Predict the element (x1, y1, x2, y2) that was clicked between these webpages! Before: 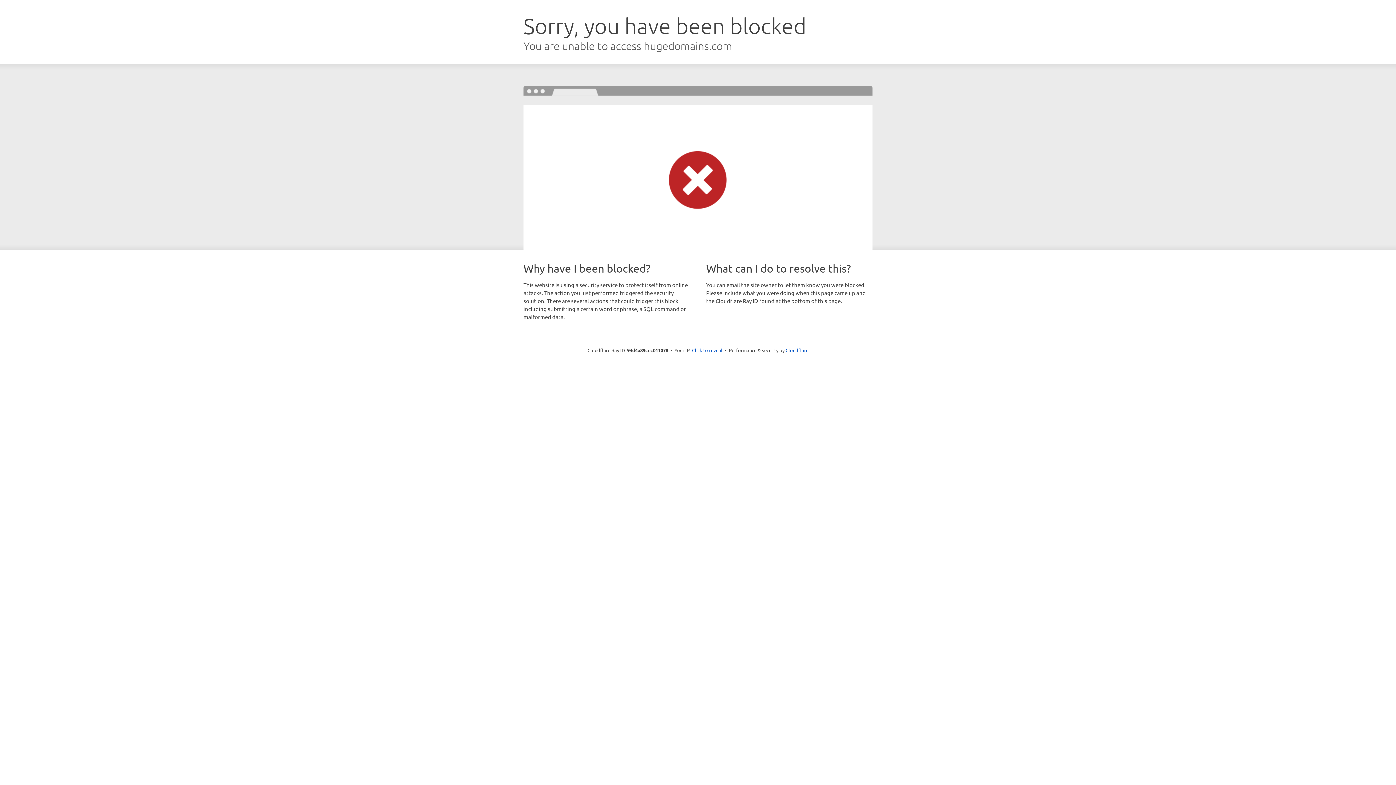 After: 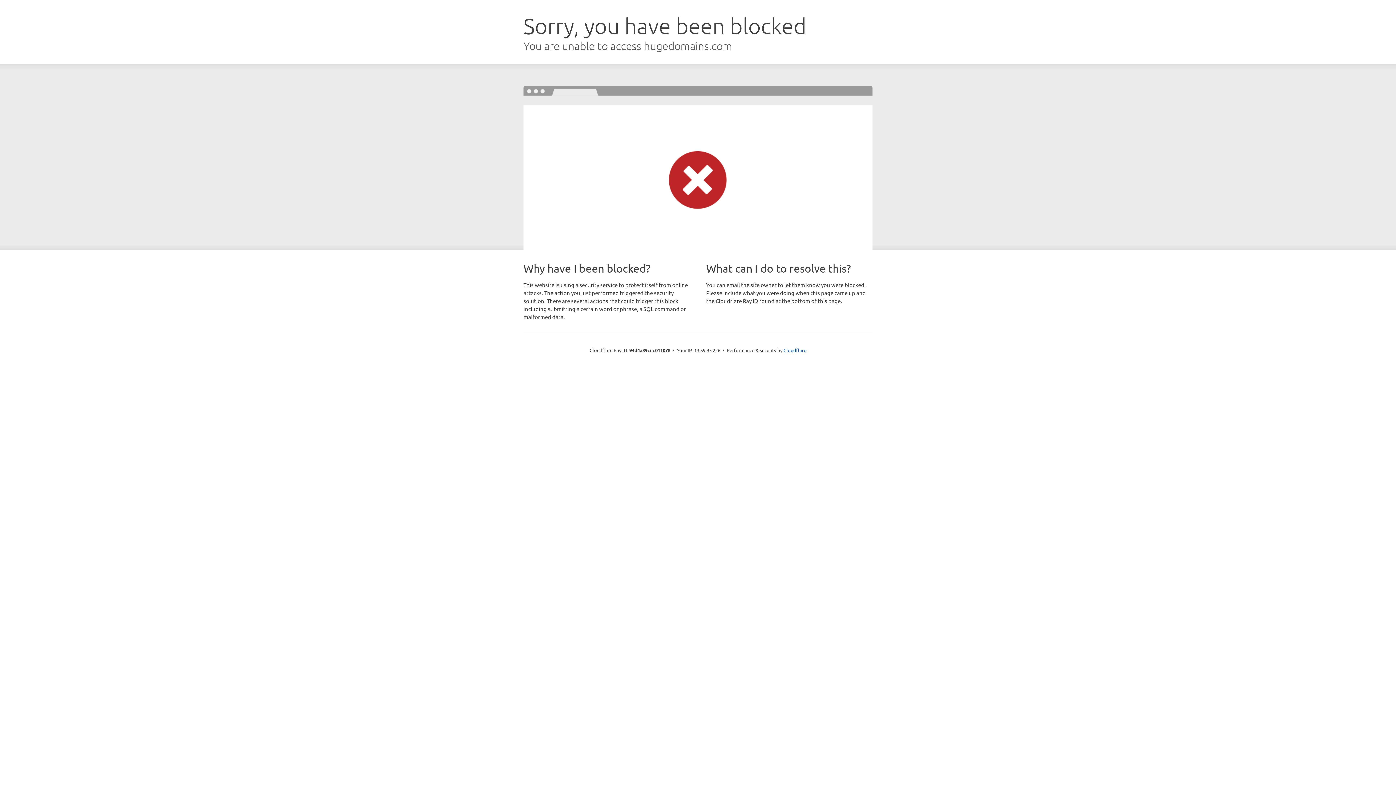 Action: label: Click to reveal bbox: (692, 346, 722, 353)